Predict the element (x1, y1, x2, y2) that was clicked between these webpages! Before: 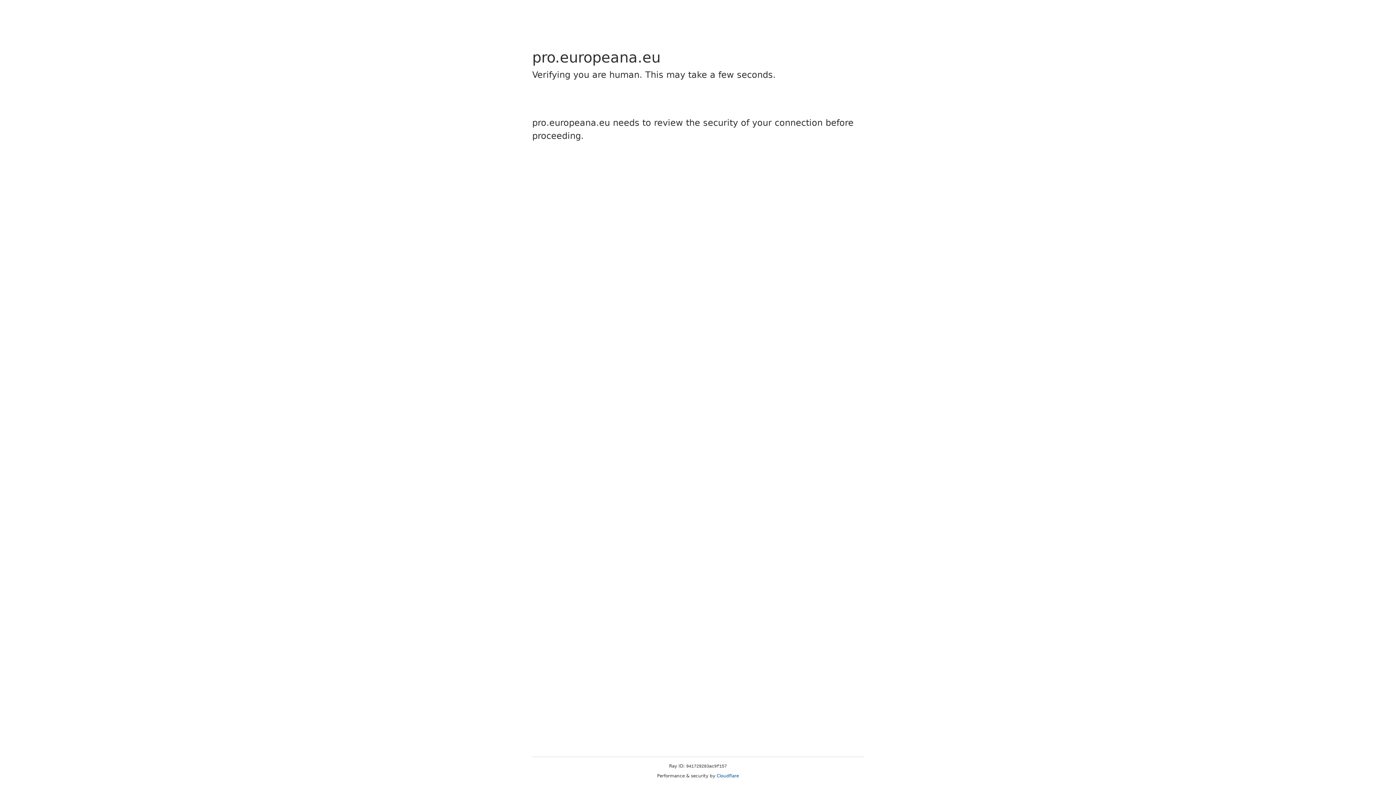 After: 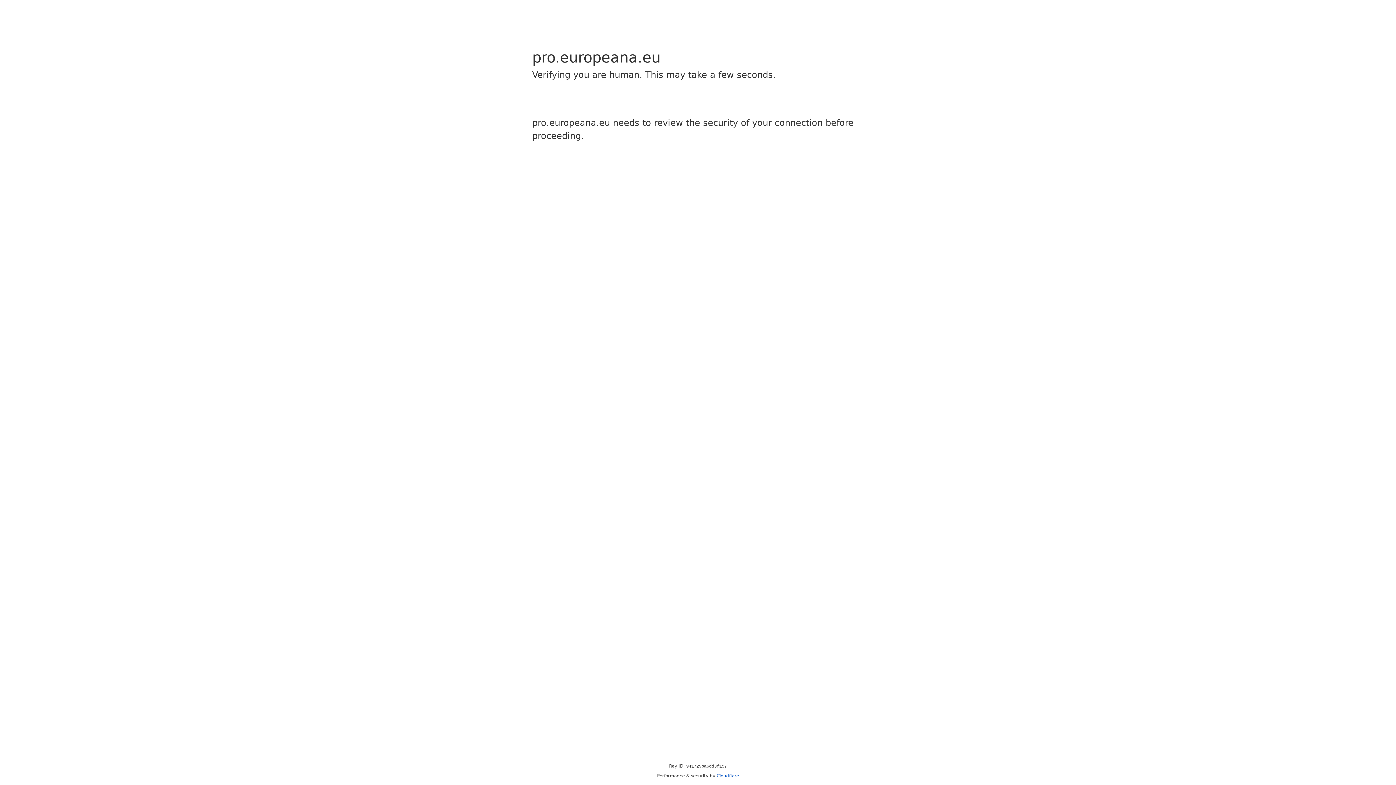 Action: bbox: (716, 773, 739, 778) label: Cloudflare